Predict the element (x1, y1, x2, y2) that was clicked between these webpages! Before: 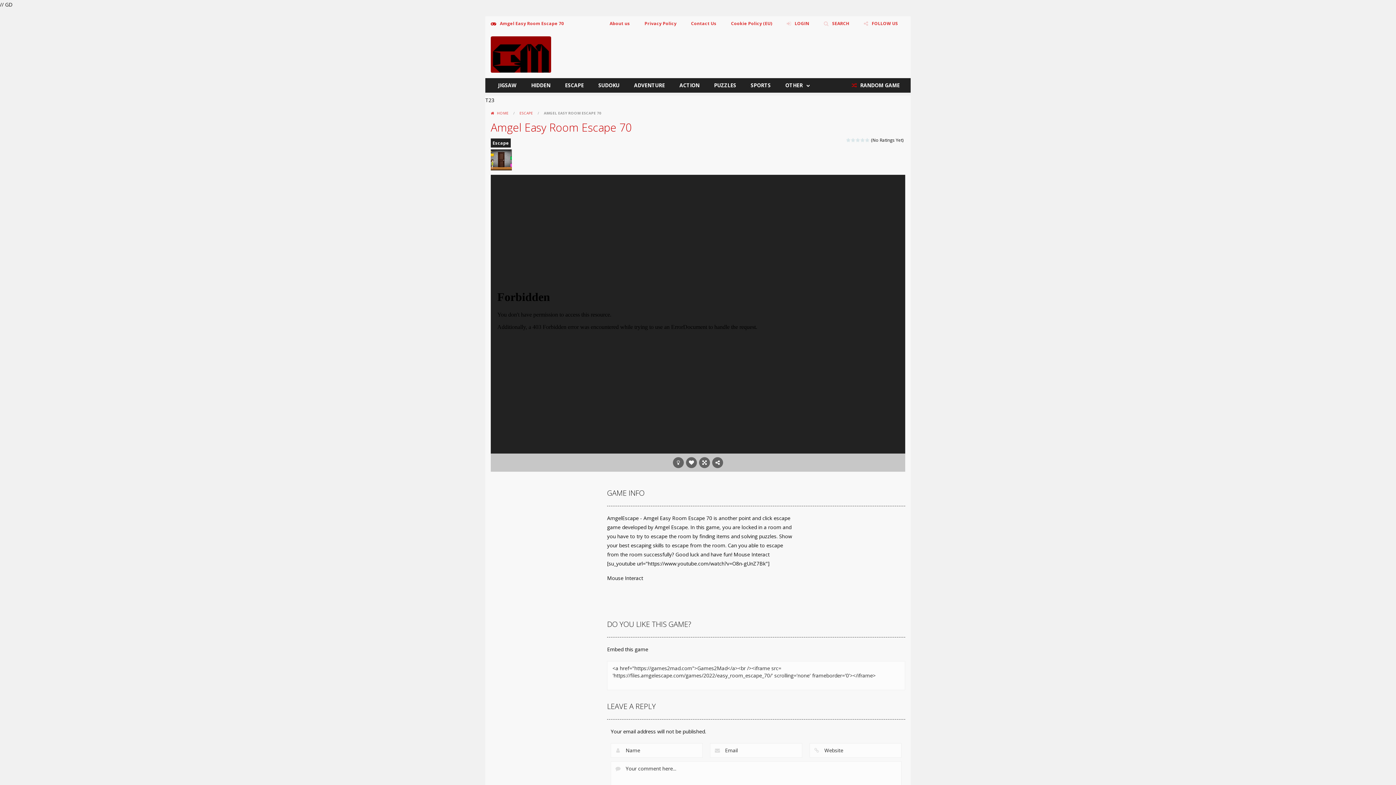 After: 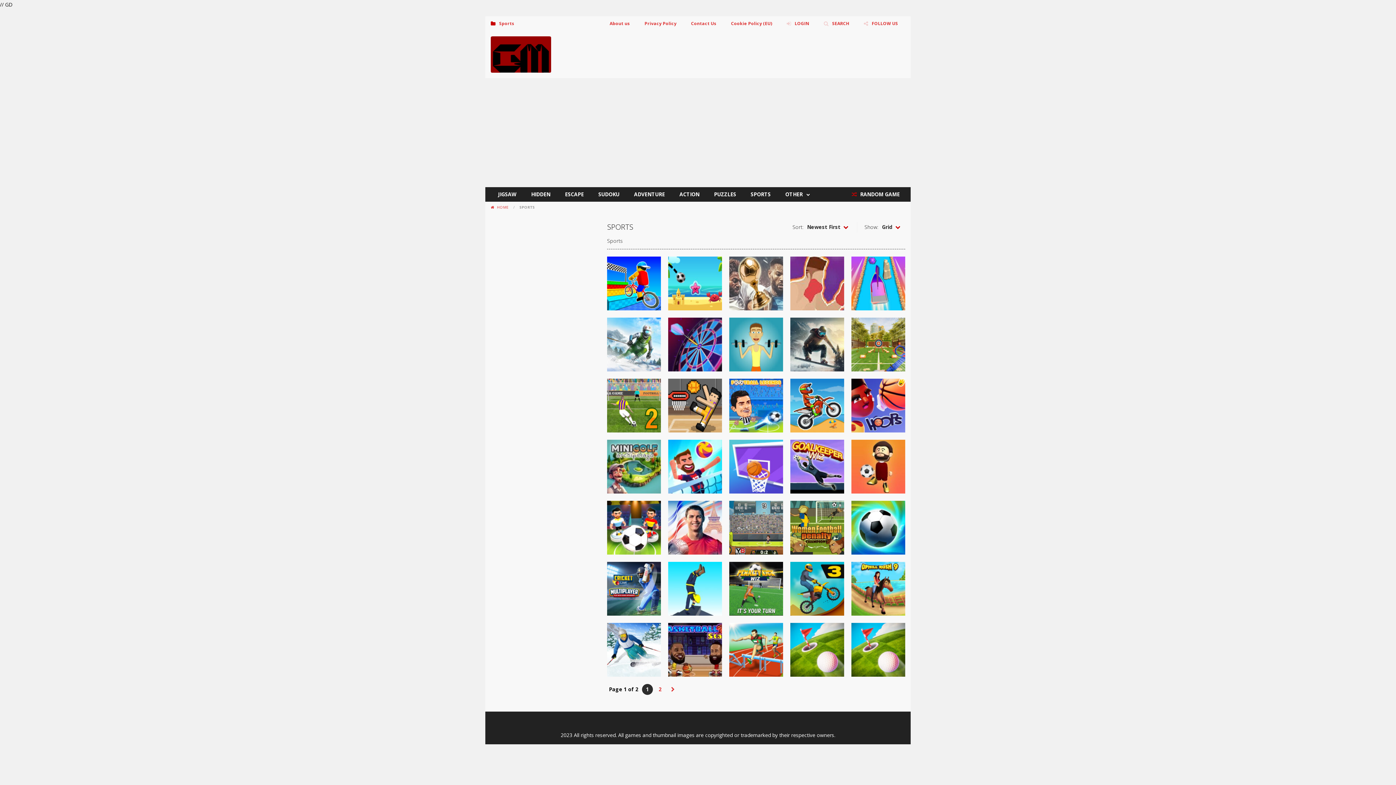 Action: bbox: (743, 78, 778, 92) label: SPORTS